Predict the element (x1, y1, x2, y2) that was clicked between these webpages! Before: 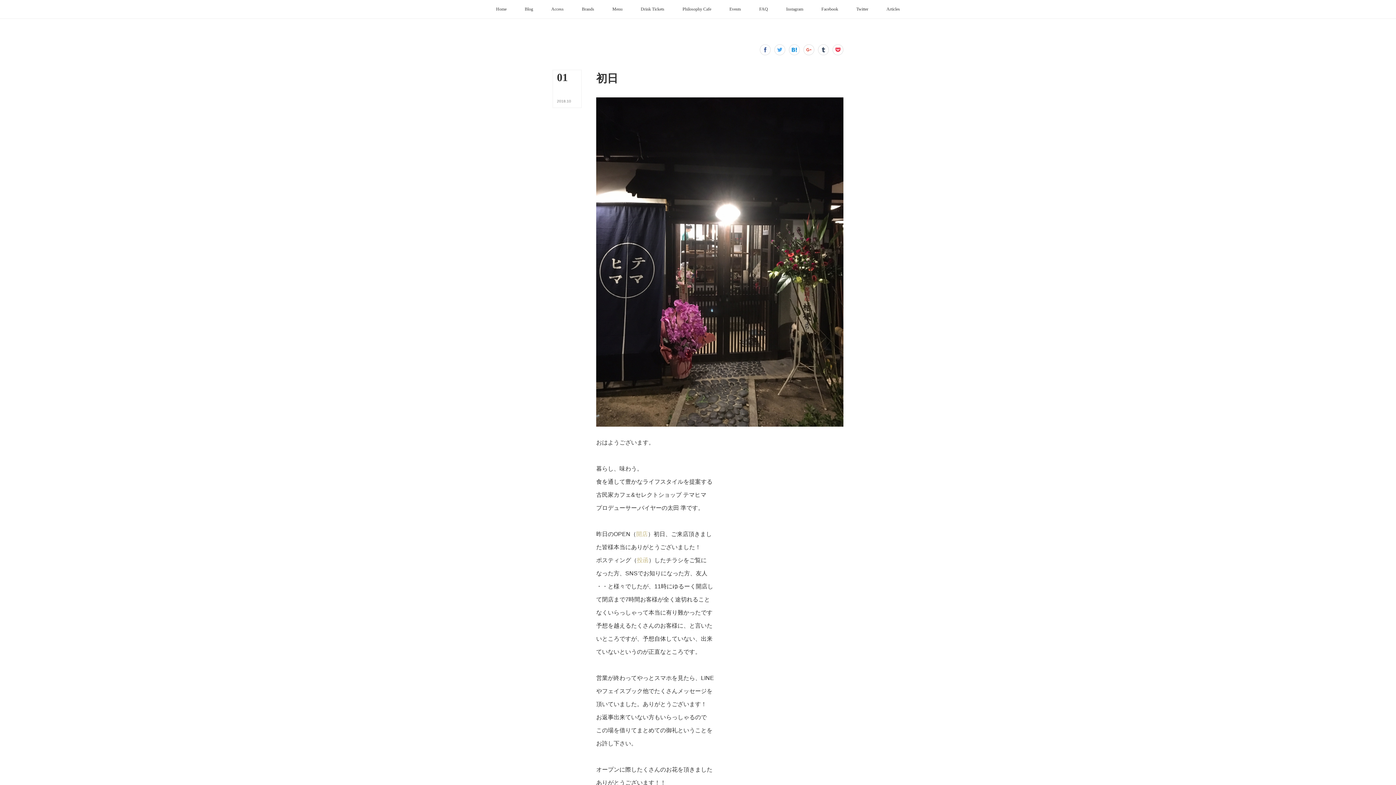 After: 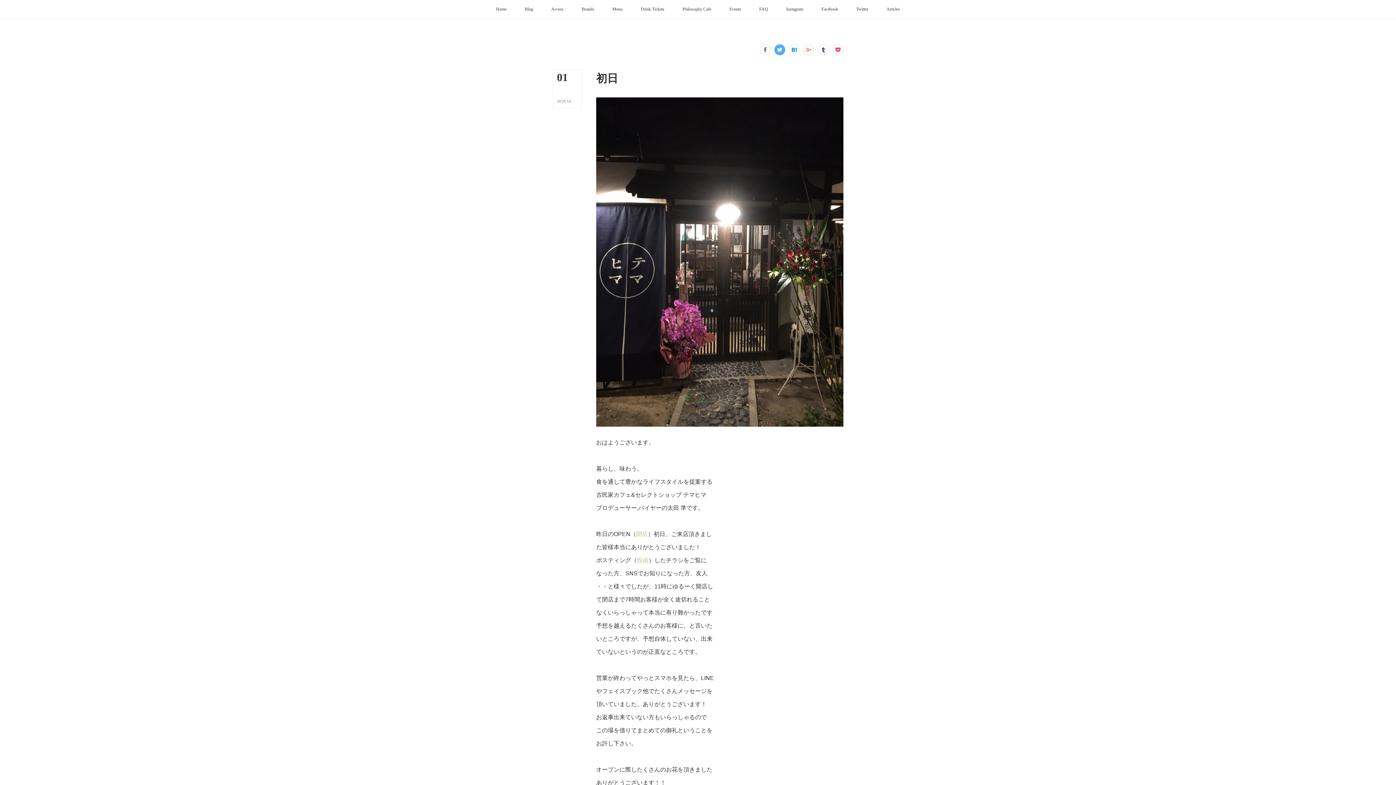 Action: bbox: (774, 44, 785, 55)